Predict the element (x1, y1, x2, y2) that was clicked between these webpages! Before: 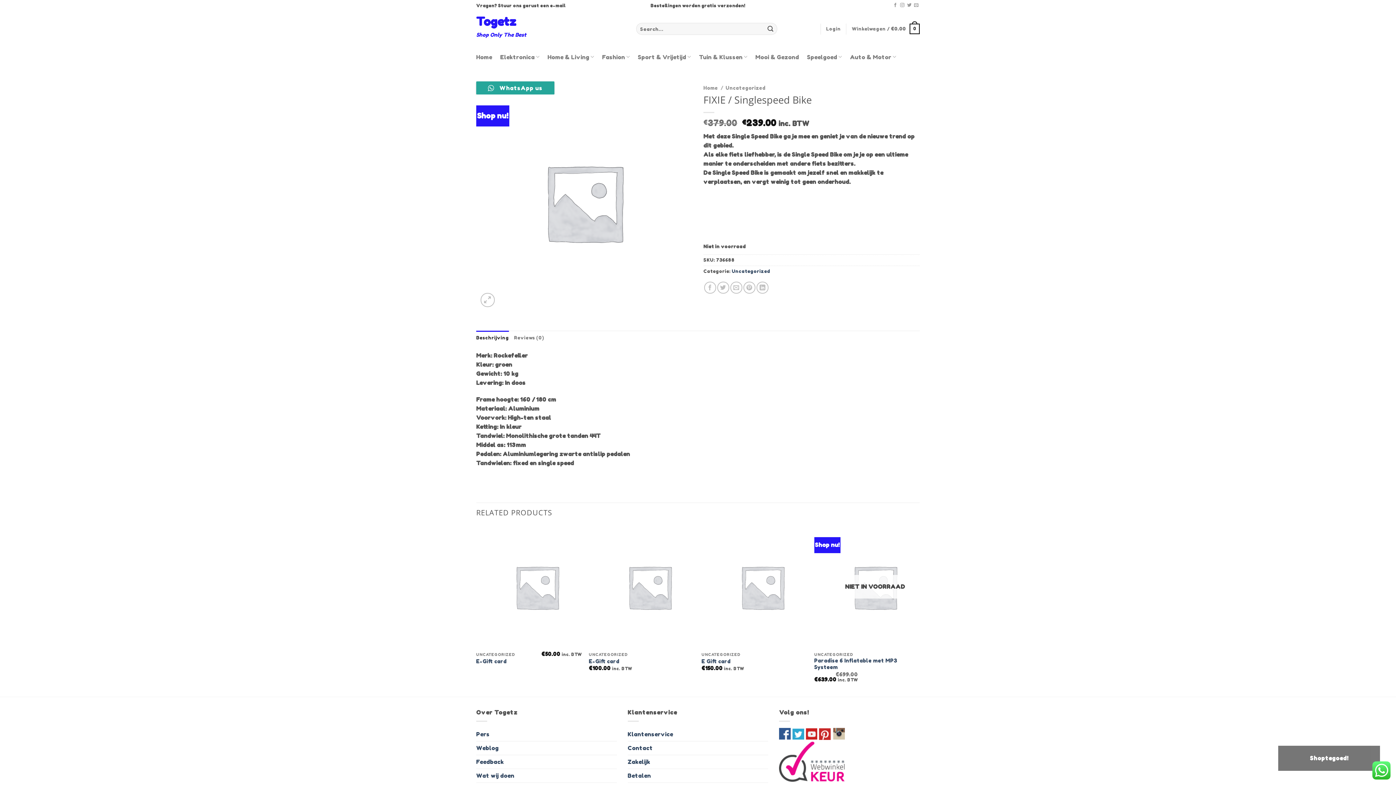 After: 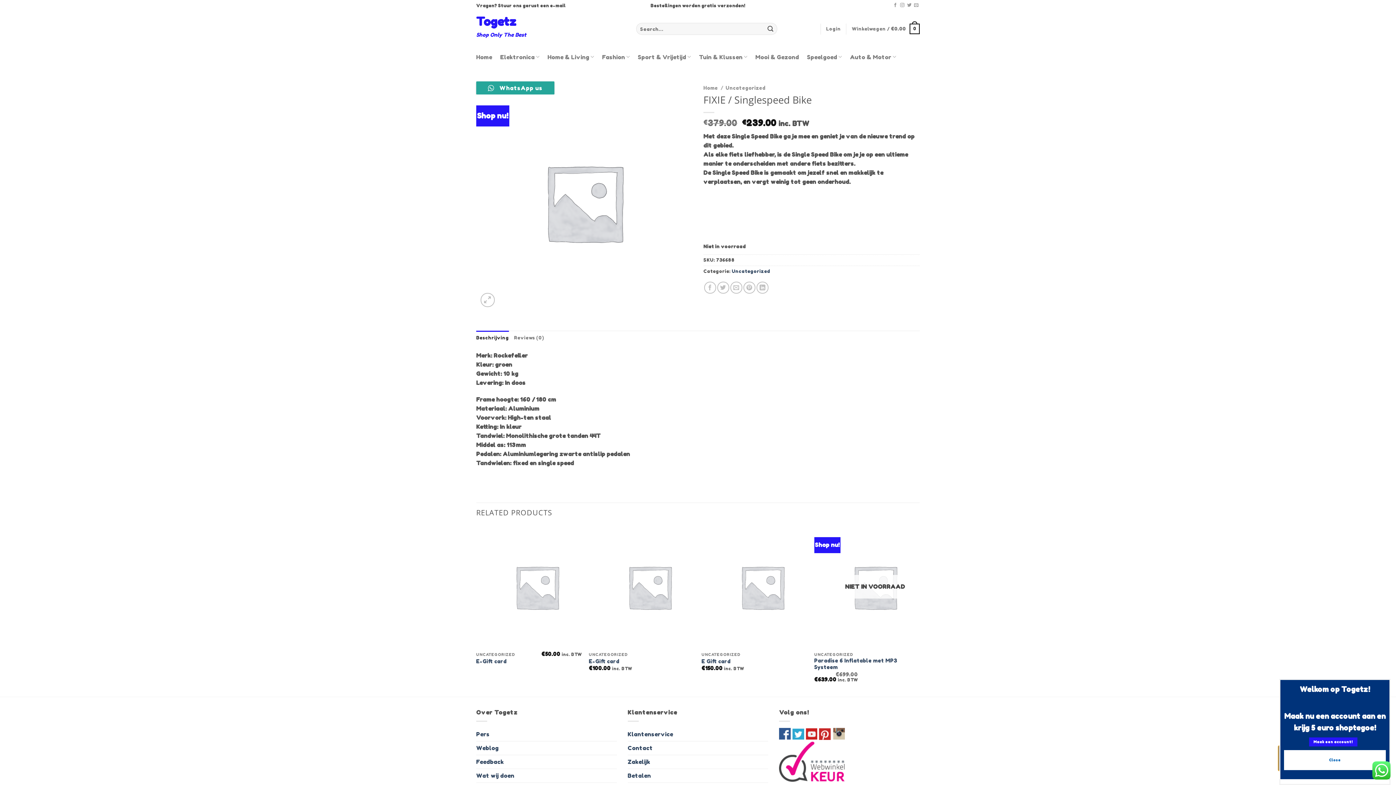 Action: label: Shoptegoed! bbox: (1278, 746, 1380, 771)